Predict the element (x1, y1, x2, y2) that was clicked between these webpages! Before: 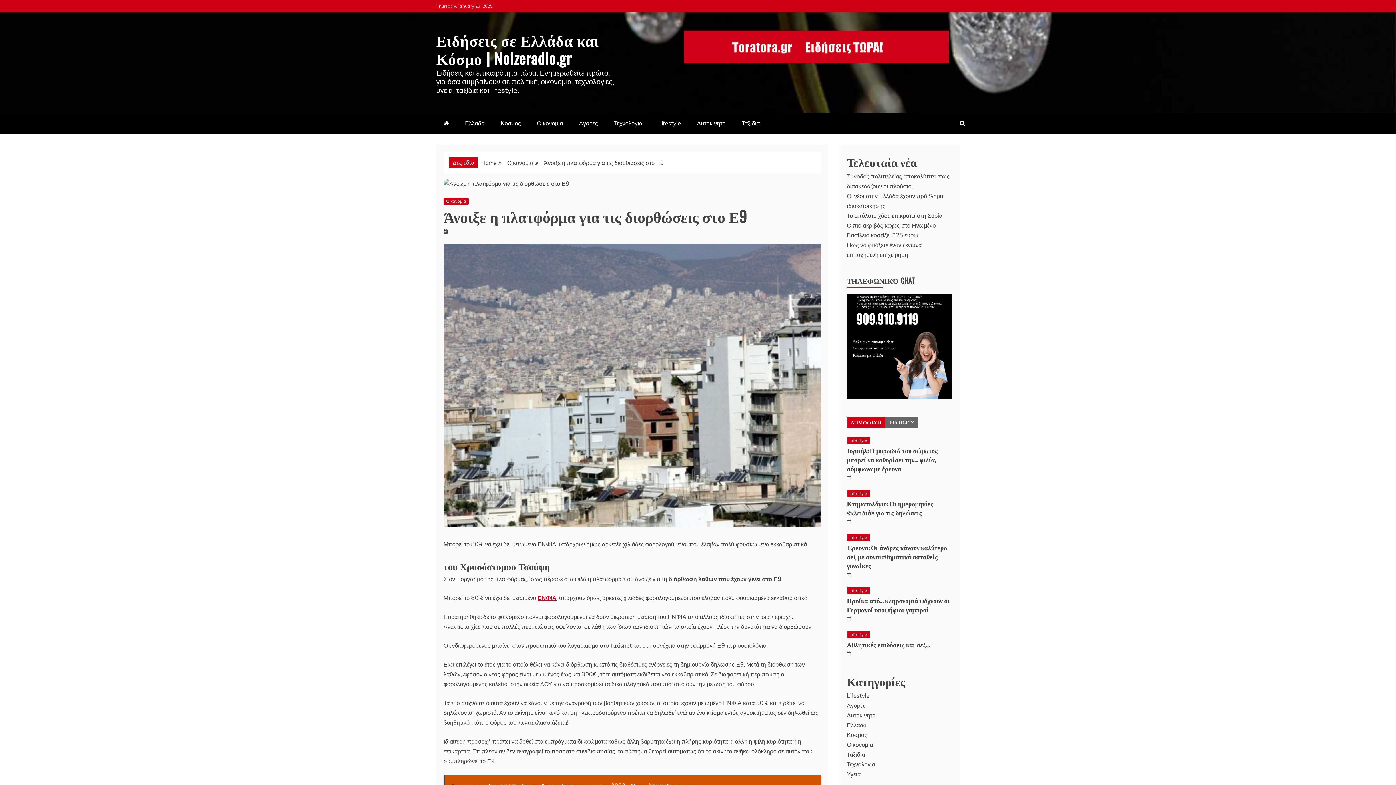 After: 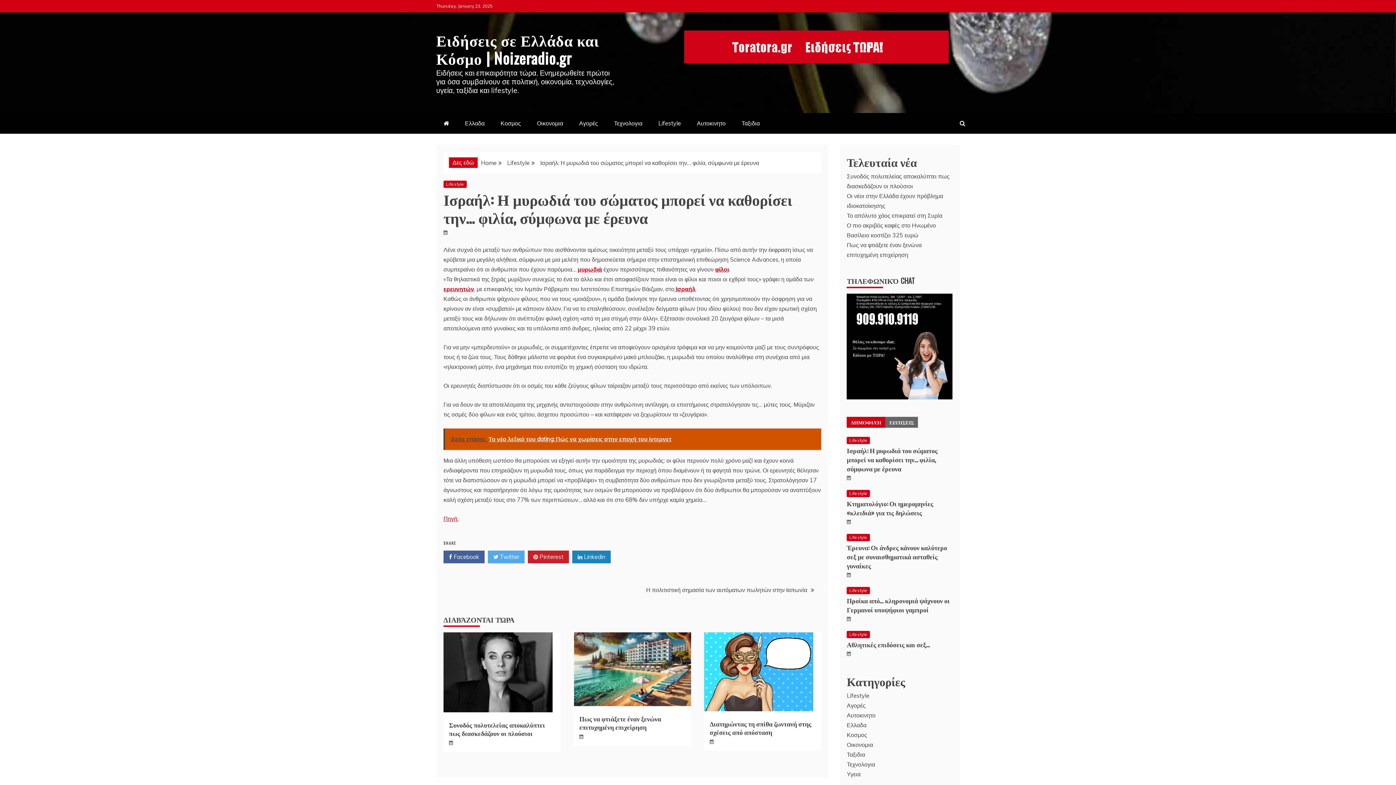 Action: bbox: (847, 445, 937, 473) label: Ισραήλ: Η μυρωδιά του σώματος μπορεί να καθορίσει την… φιλία, σύμφωνα με έρευνα